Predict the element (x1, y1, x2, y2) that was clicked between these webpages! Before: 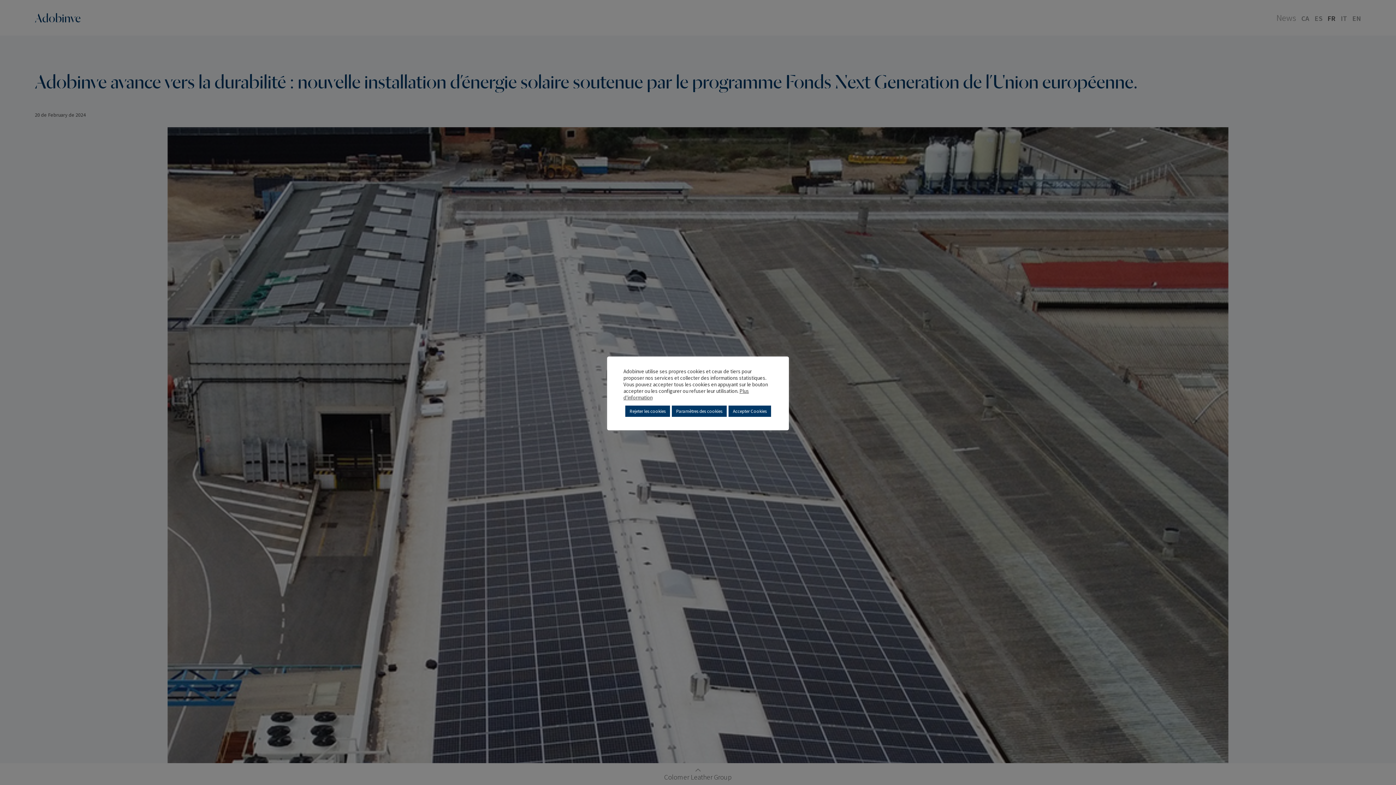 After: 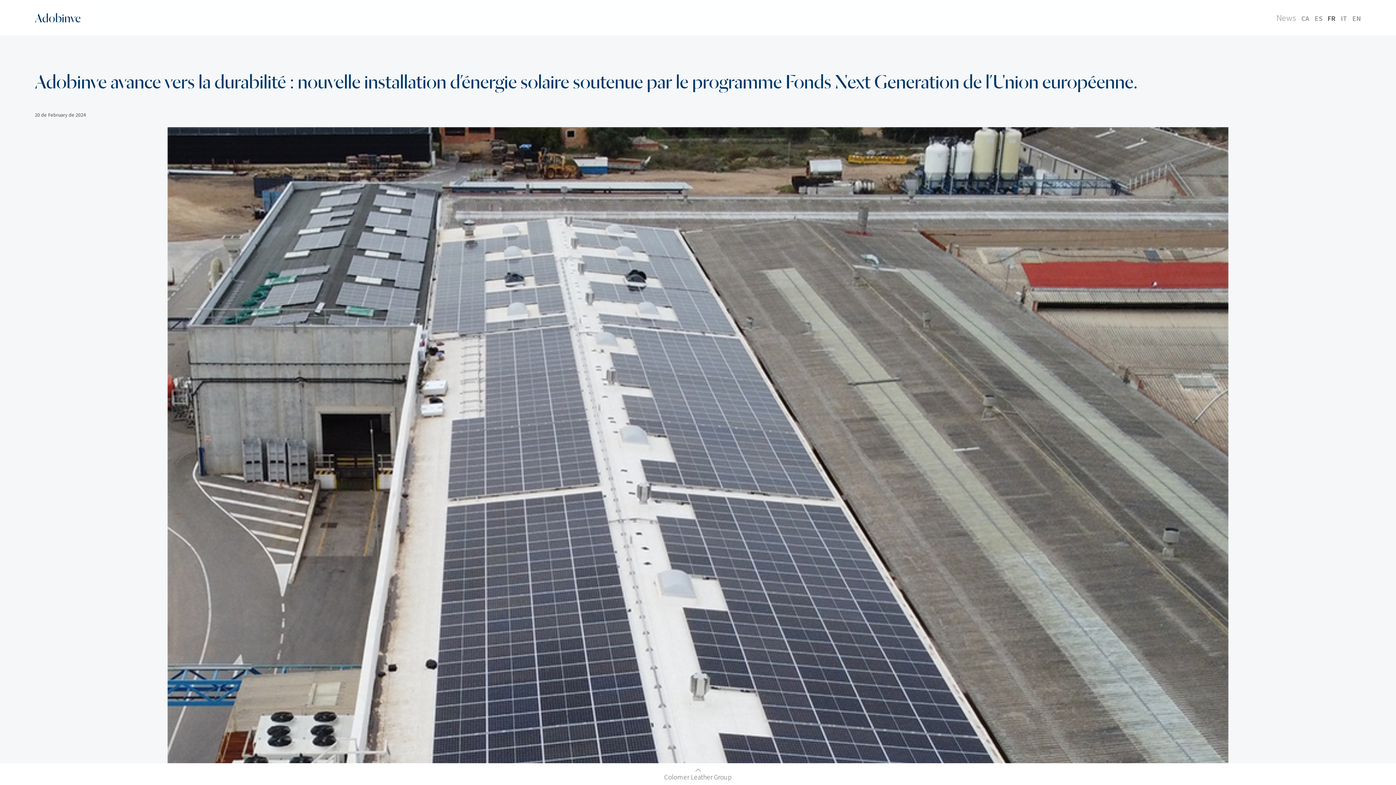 Action: bbox: (728, 405, 771, 416) label: Accepter Cookies